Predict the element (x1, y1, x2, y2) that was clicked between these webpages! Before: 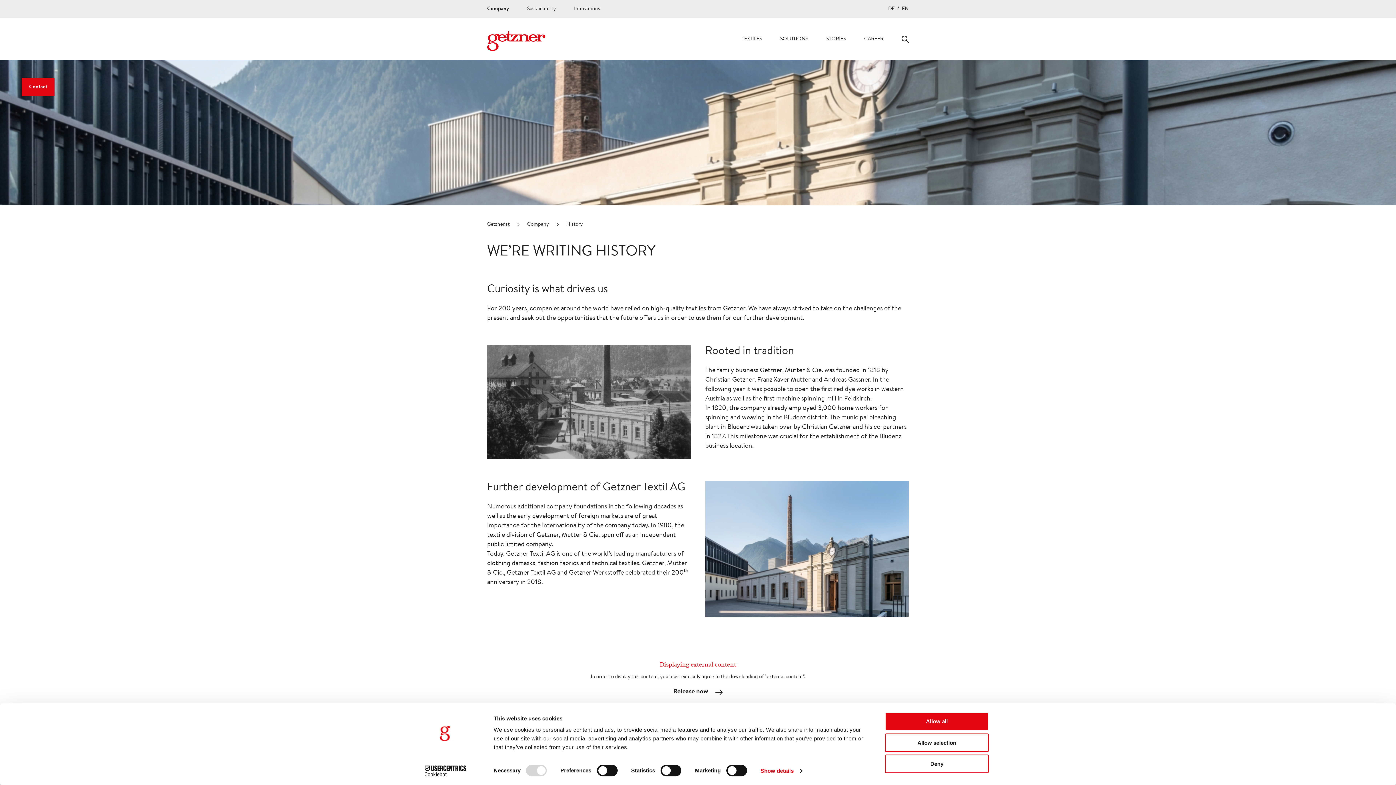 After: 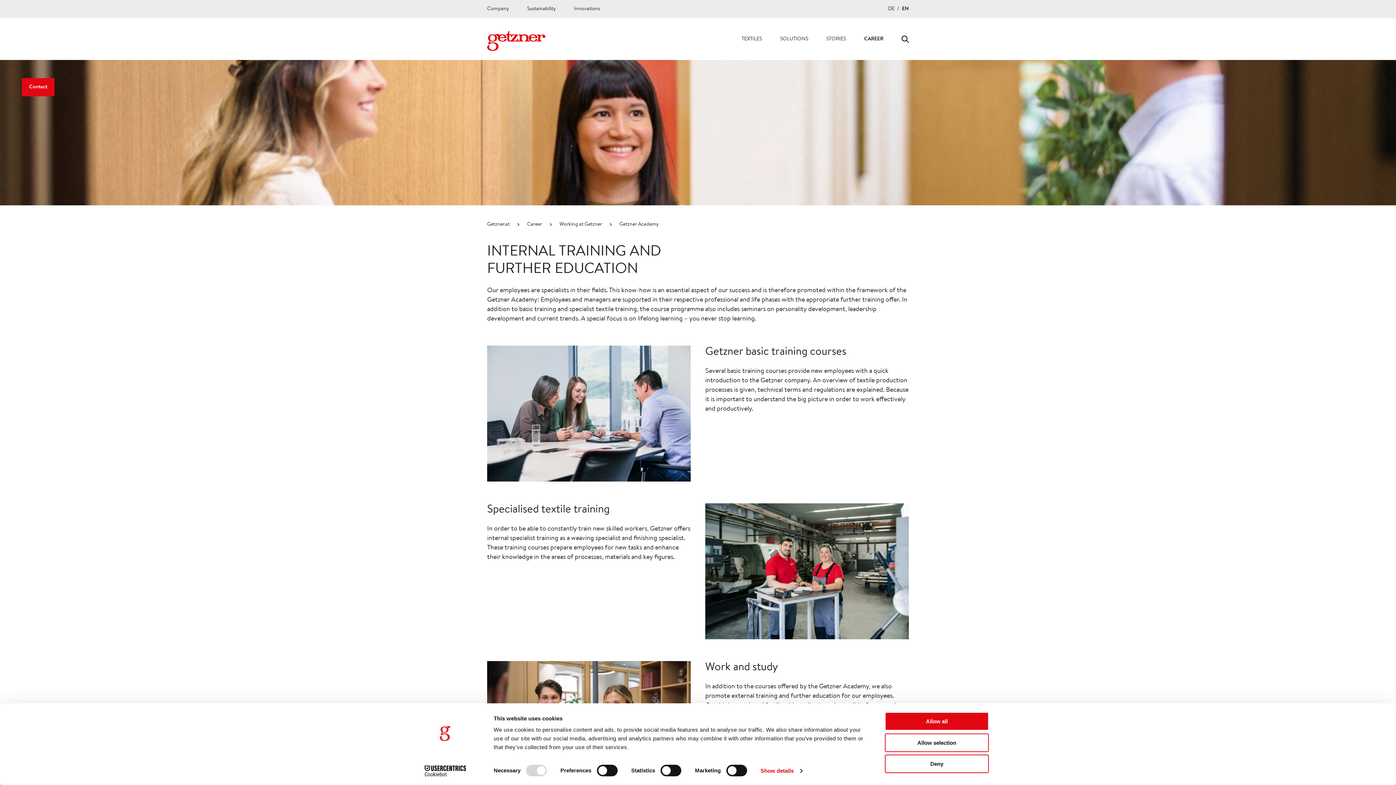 Action: label: Getzner Academy bbox: (1030, 91, 1097, 98)